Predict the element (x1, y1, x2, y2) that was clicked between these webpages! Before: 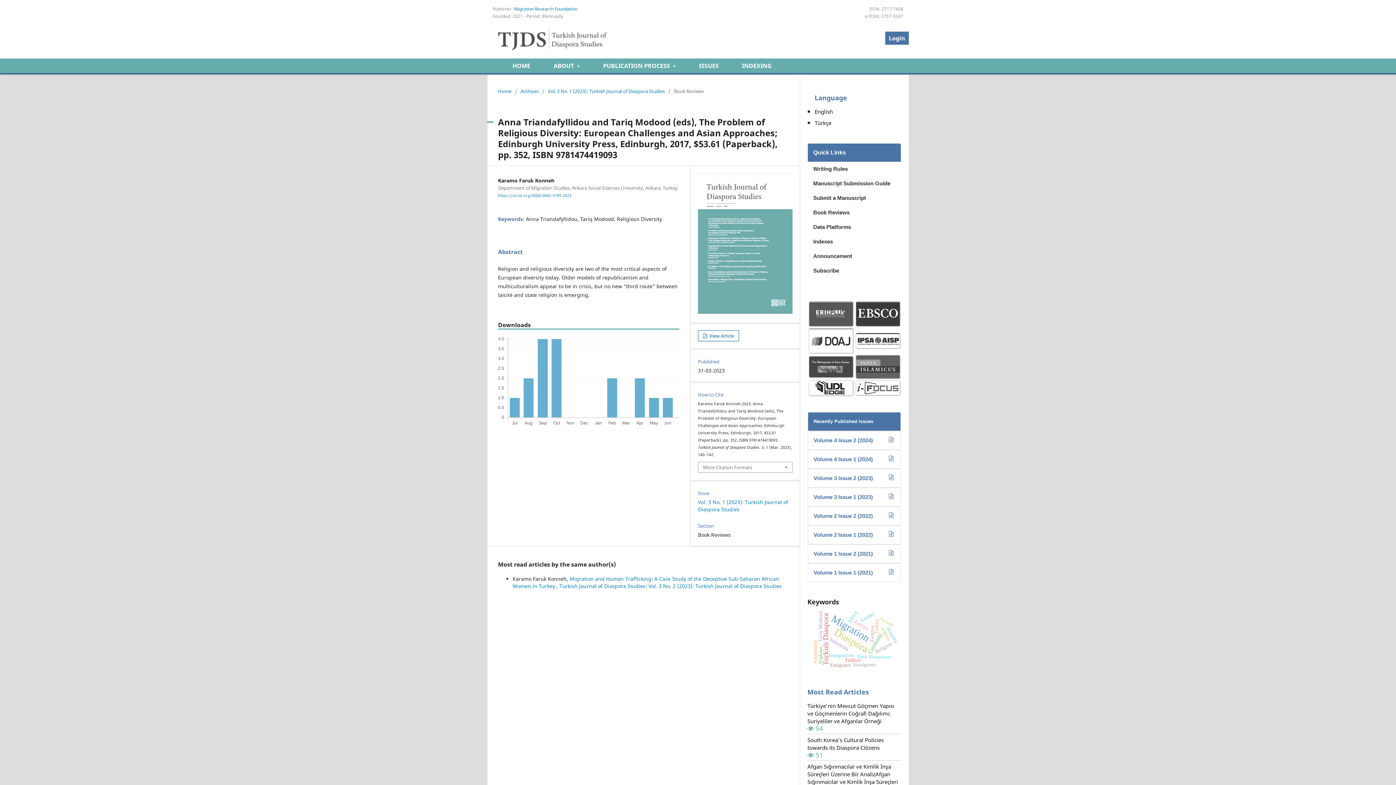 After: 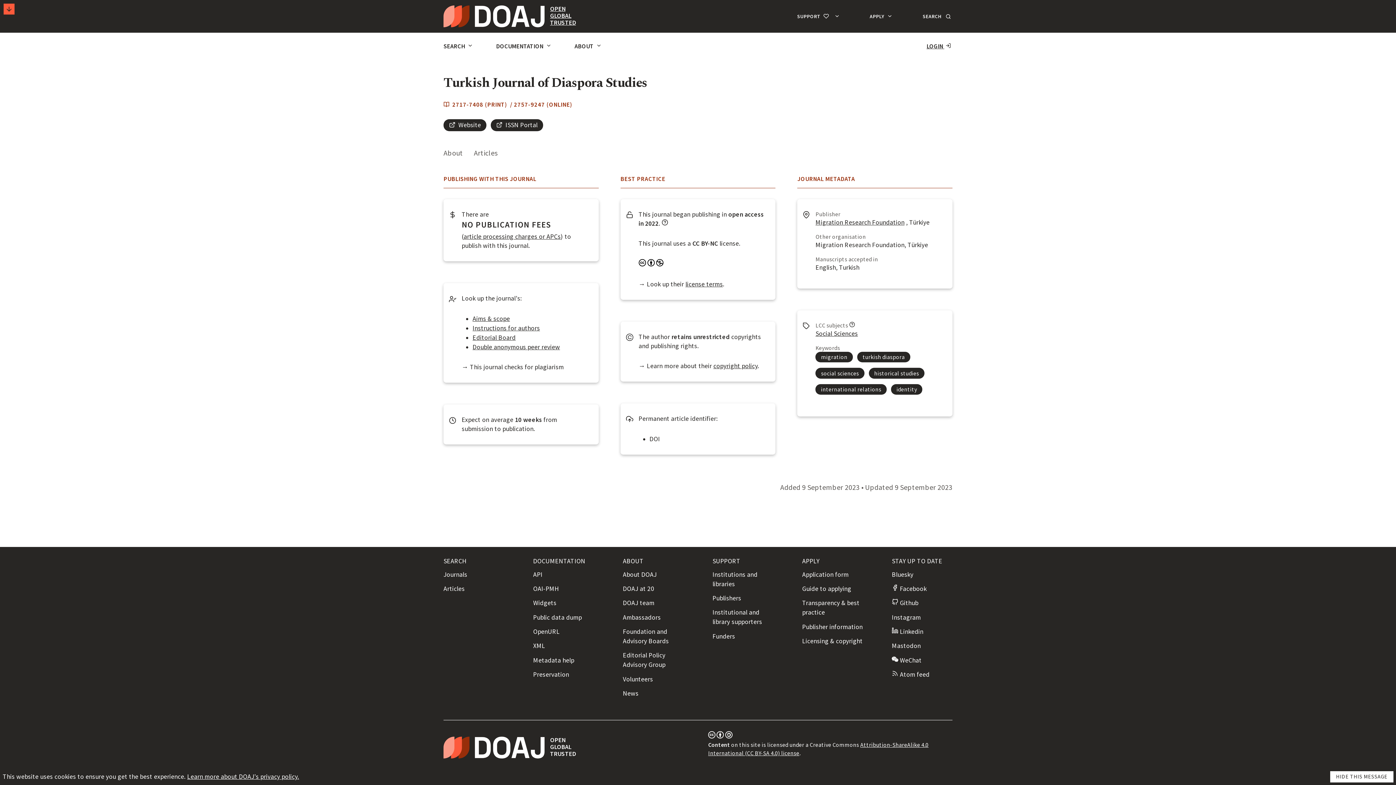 Action: bbox: (809, 347, 852, 354)